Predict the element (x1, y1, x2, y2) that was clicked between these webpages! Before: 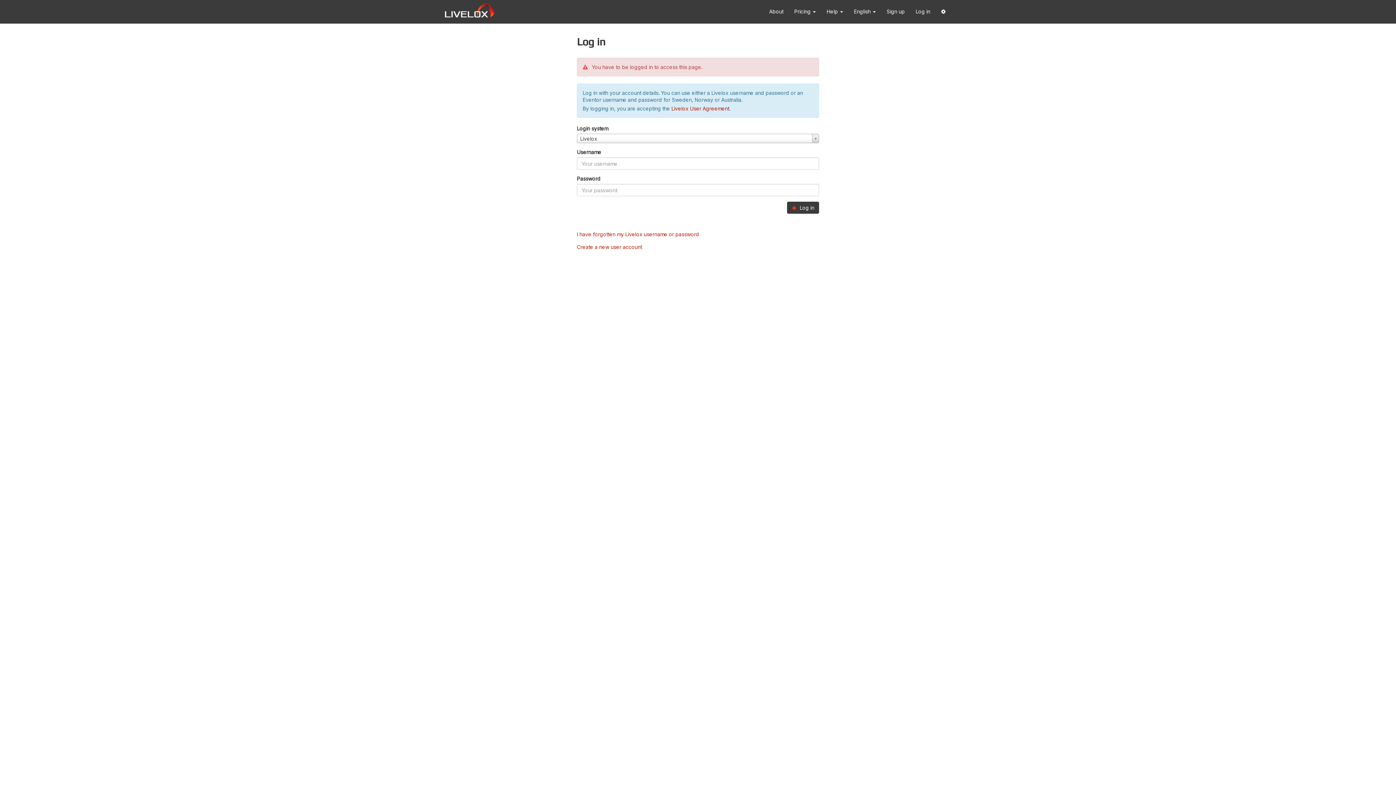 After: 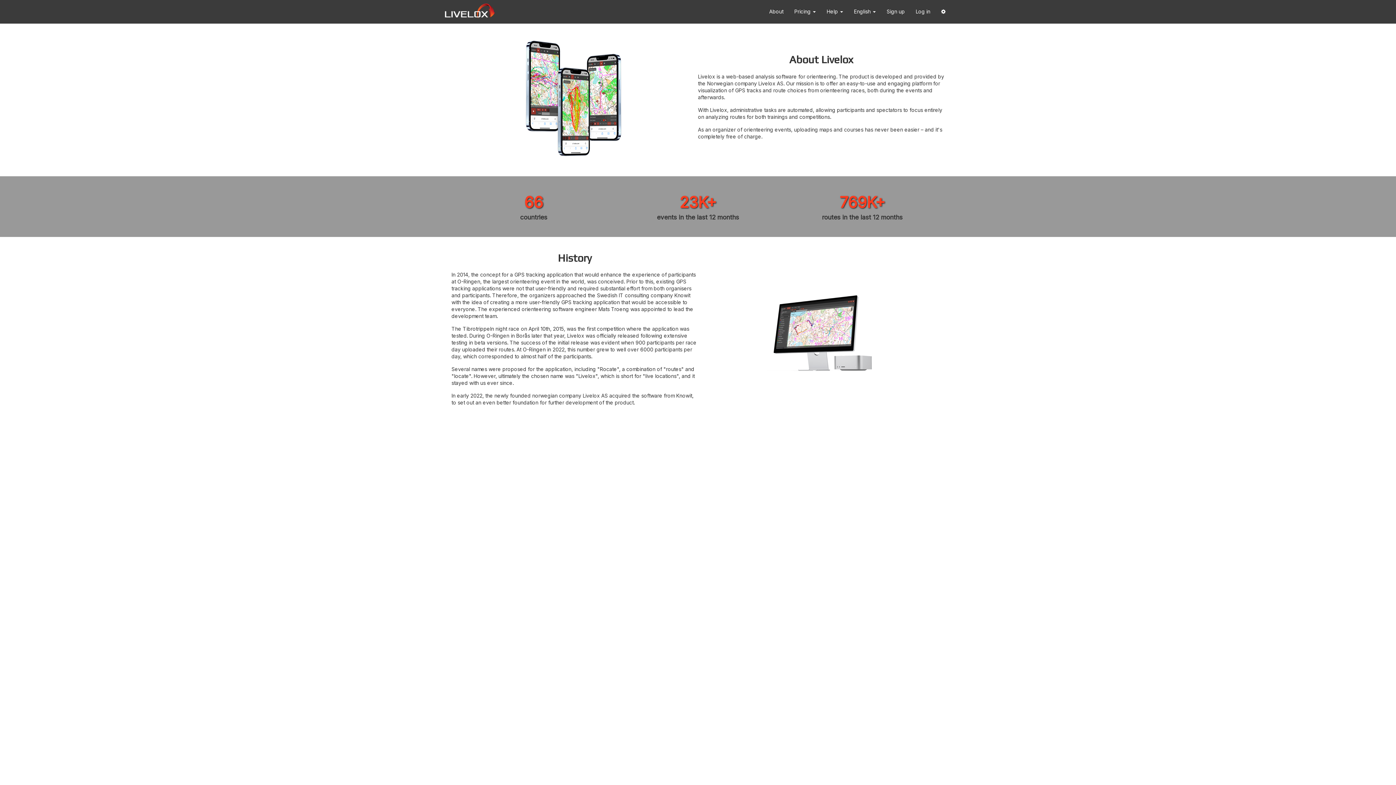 Action: bbox: (764, 0, 789, 23) label: About